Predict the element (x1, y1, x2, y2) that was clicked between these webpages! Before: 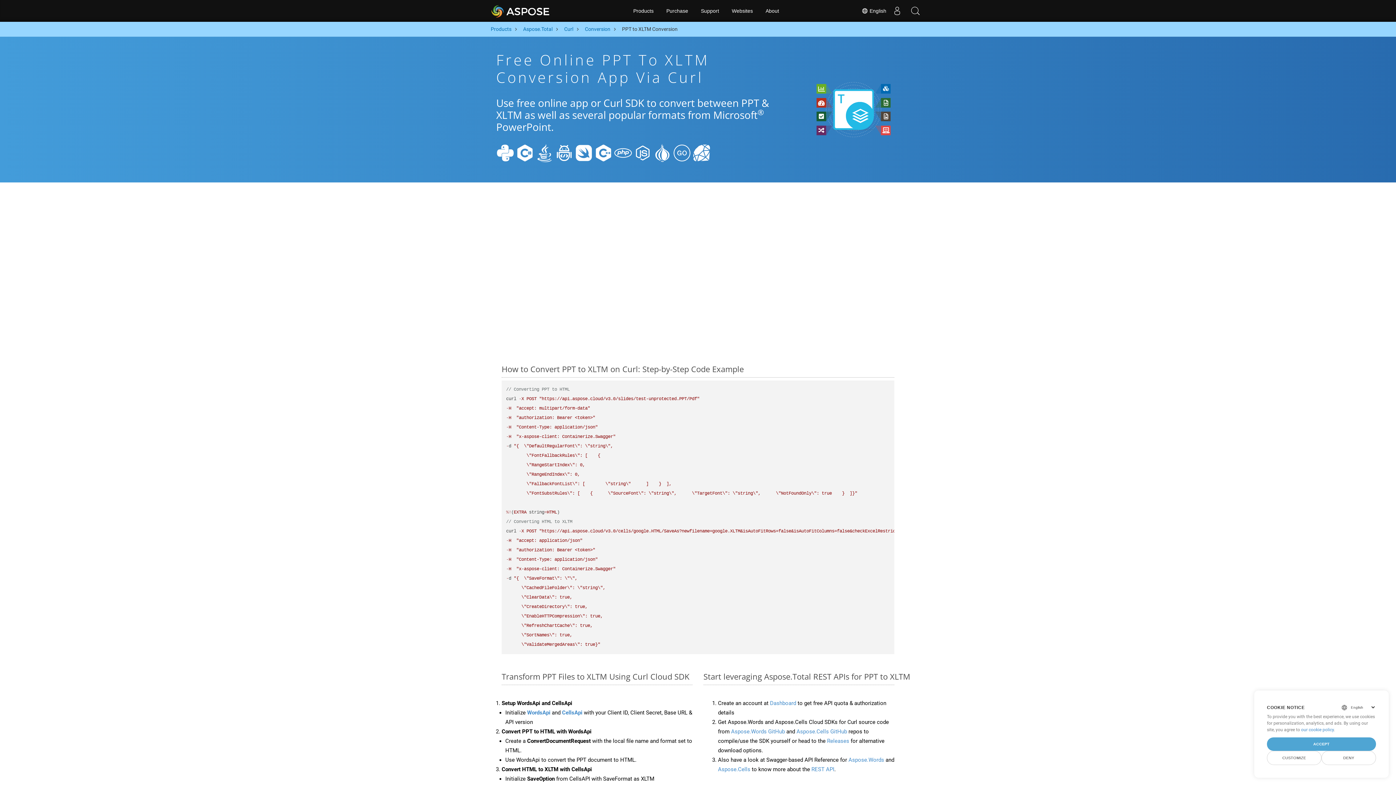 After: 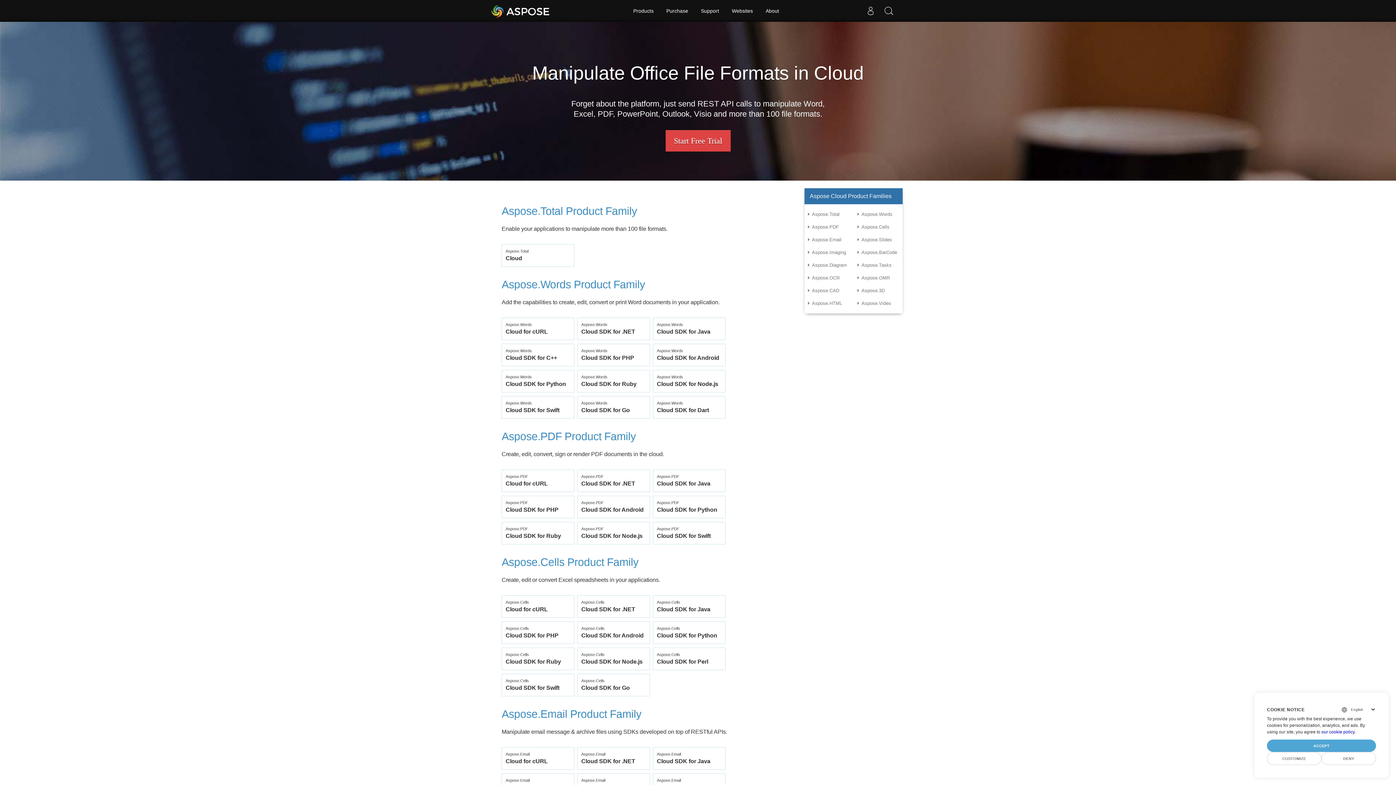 Action: label: Products bbox: (628, 0, 658, 21)